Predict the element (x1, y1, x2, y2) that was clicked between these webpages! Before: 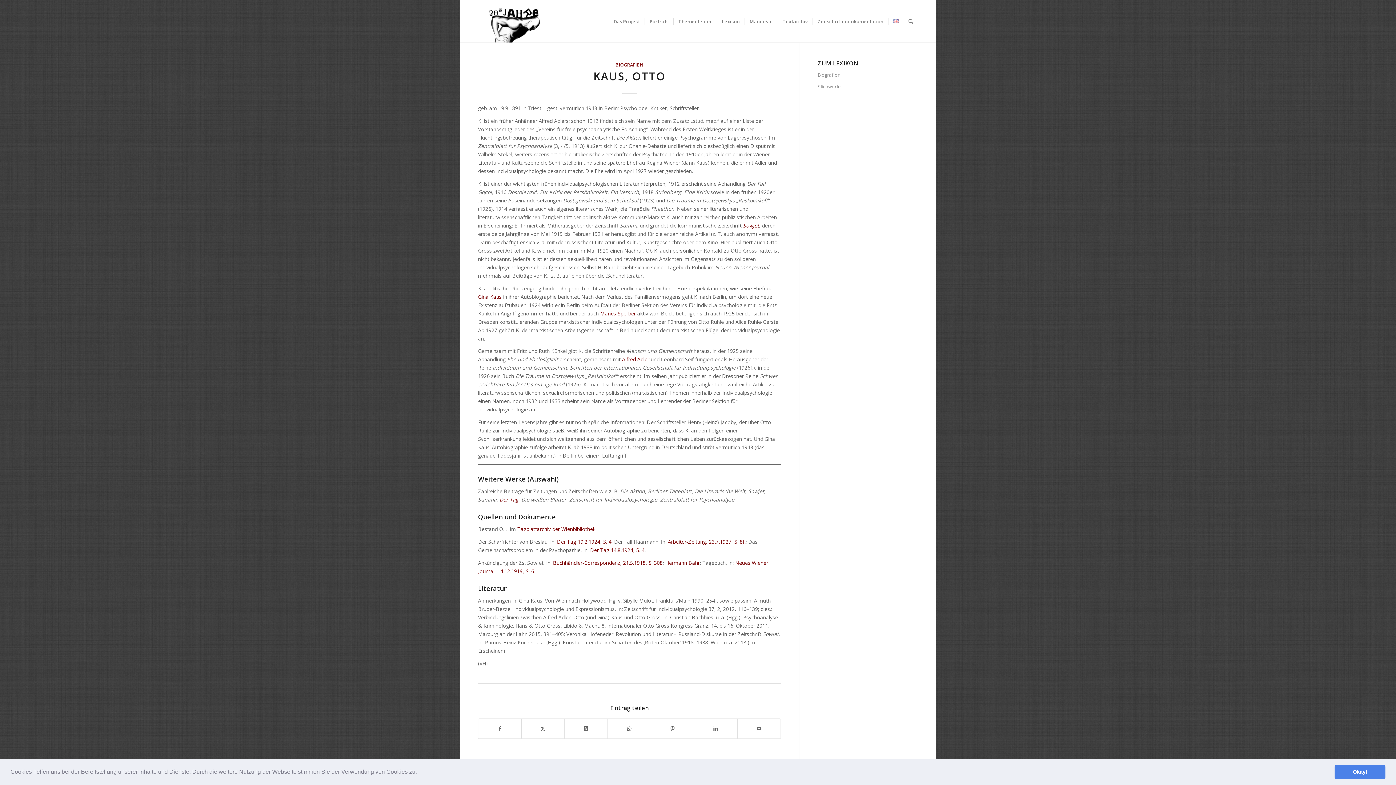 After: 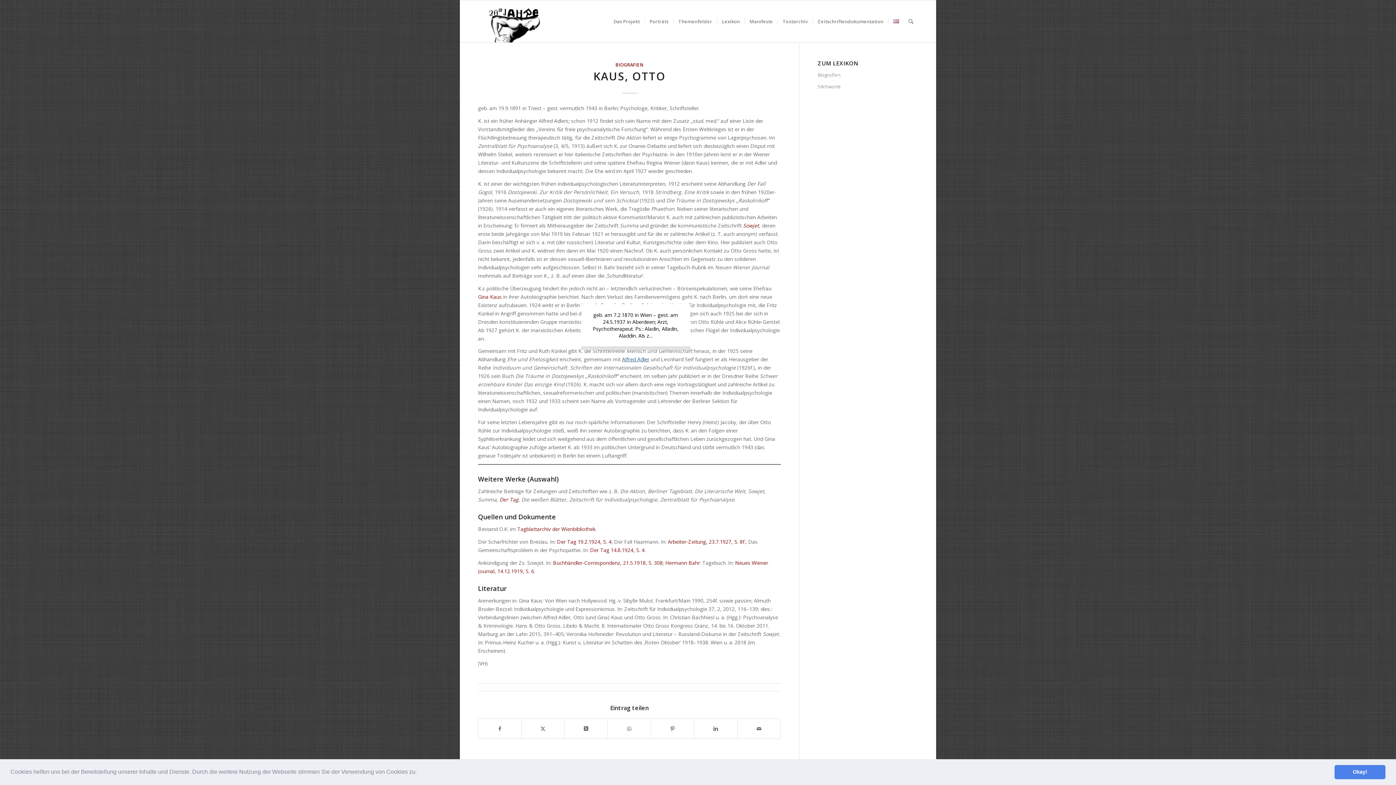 Action: label: Alfred Adler bbox: (622, 356, 649, 363)